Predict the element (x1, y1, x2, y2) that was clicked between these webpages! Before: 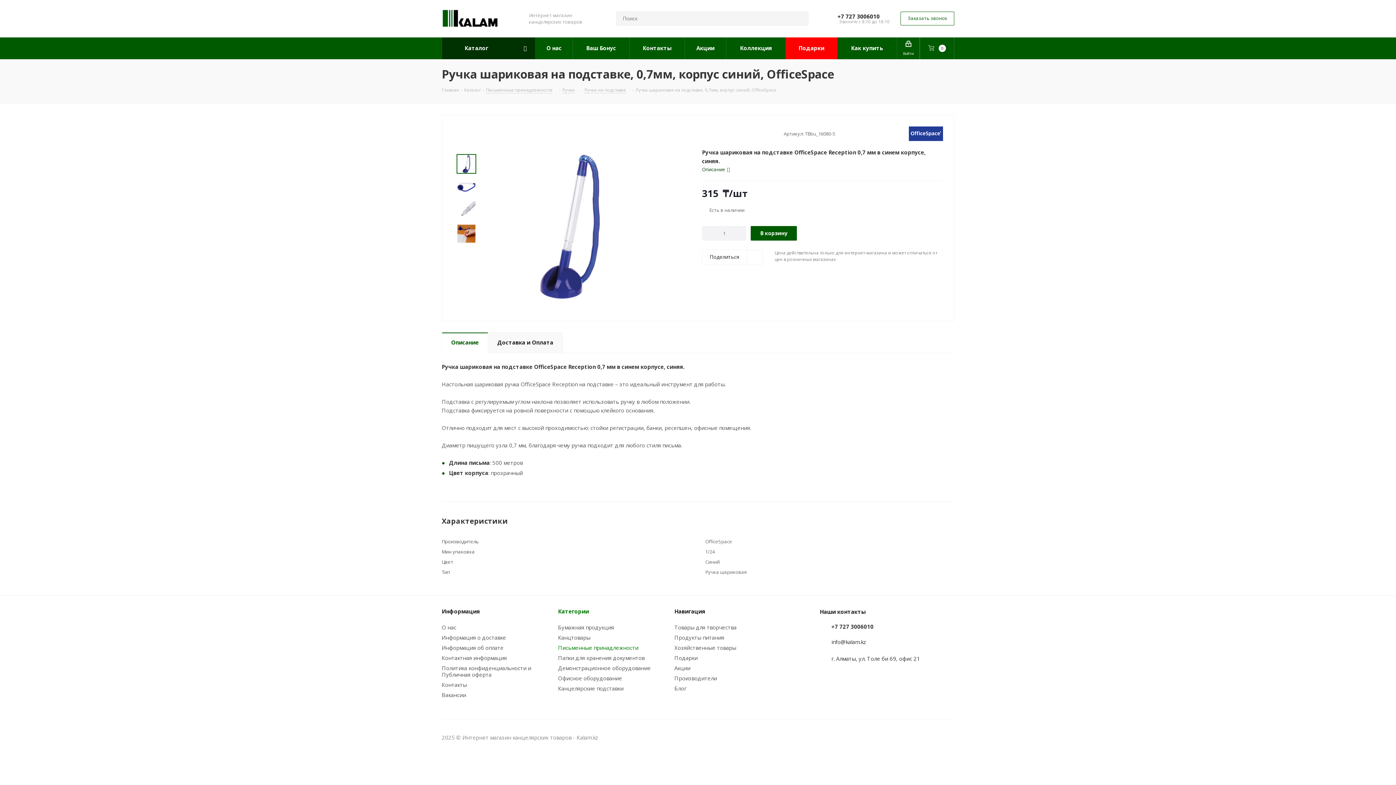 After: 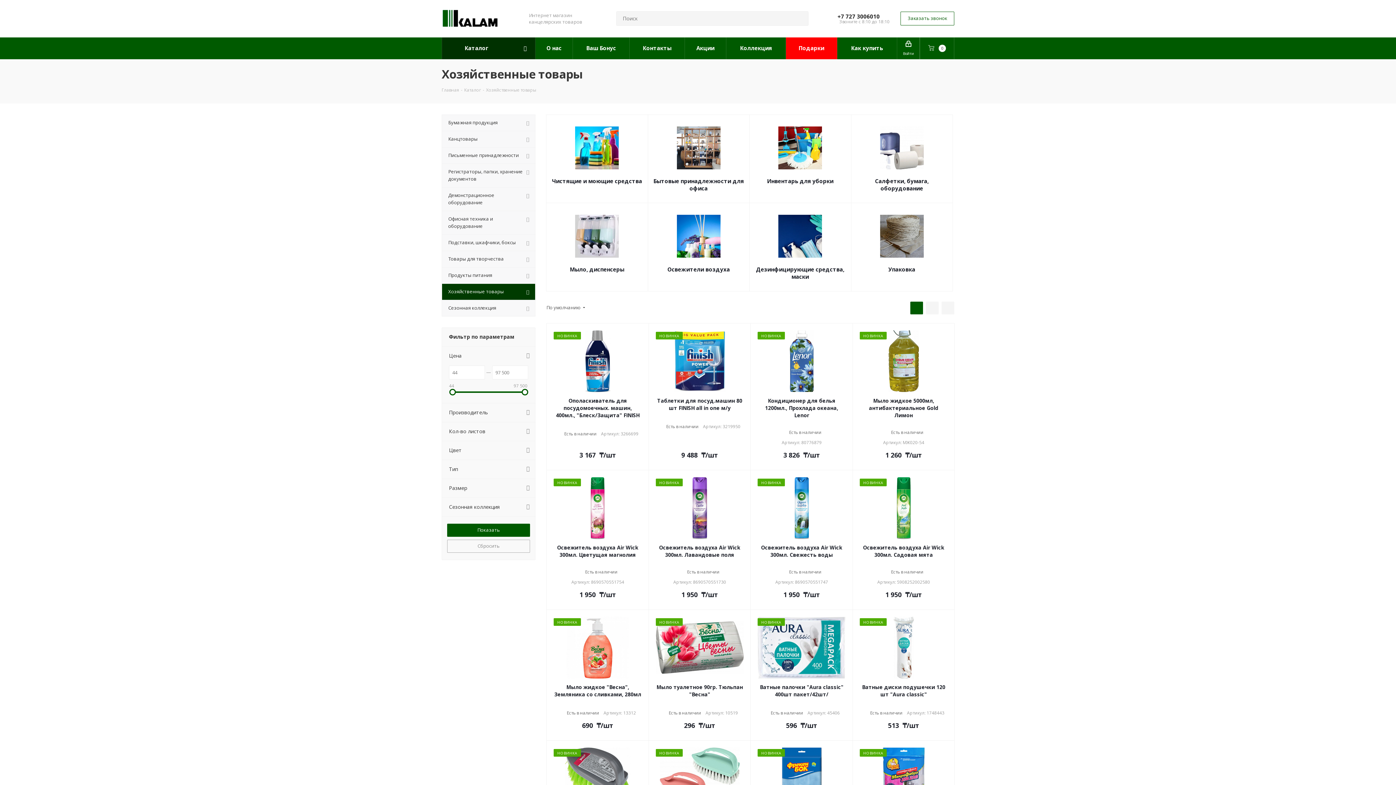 Action: label: Хозяйственные товары bbox: (674, 644, 736, 651)